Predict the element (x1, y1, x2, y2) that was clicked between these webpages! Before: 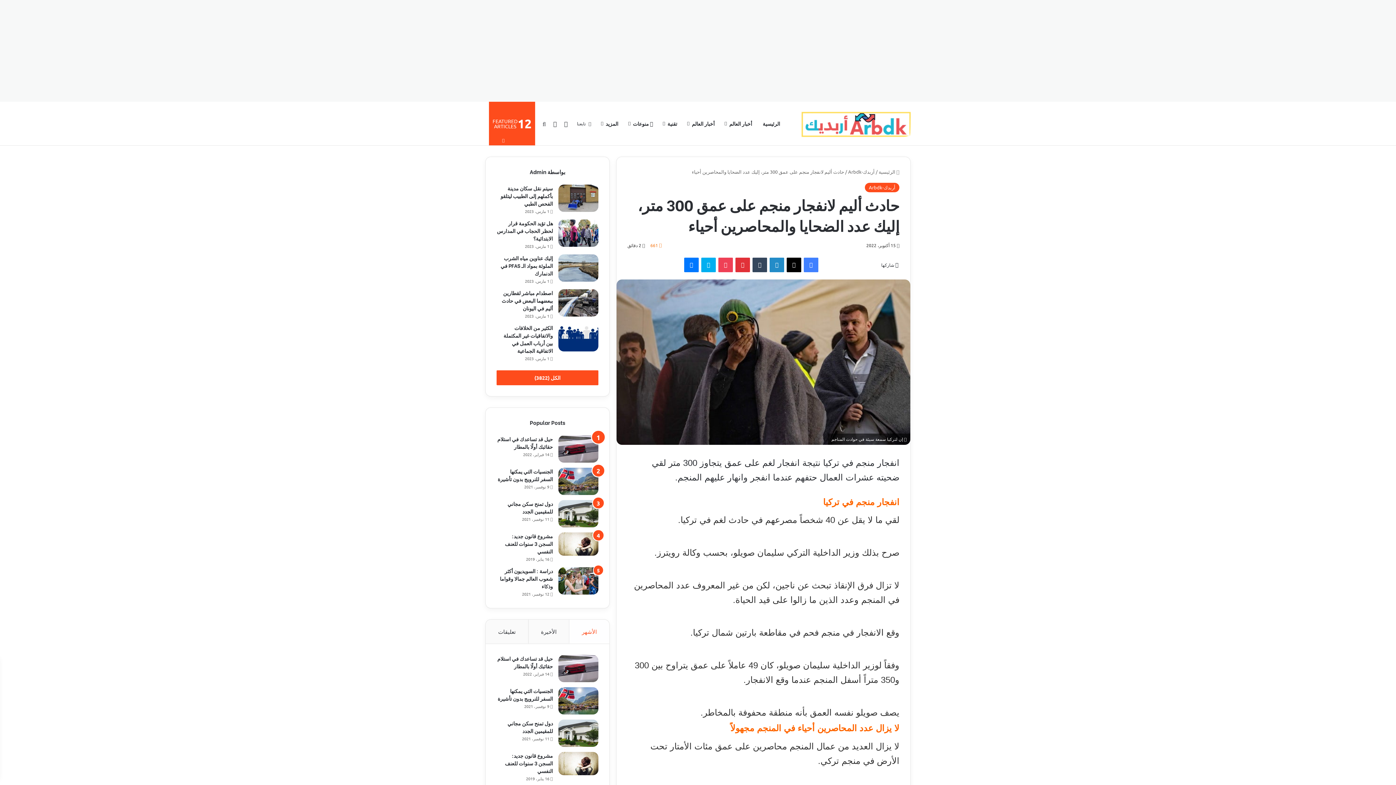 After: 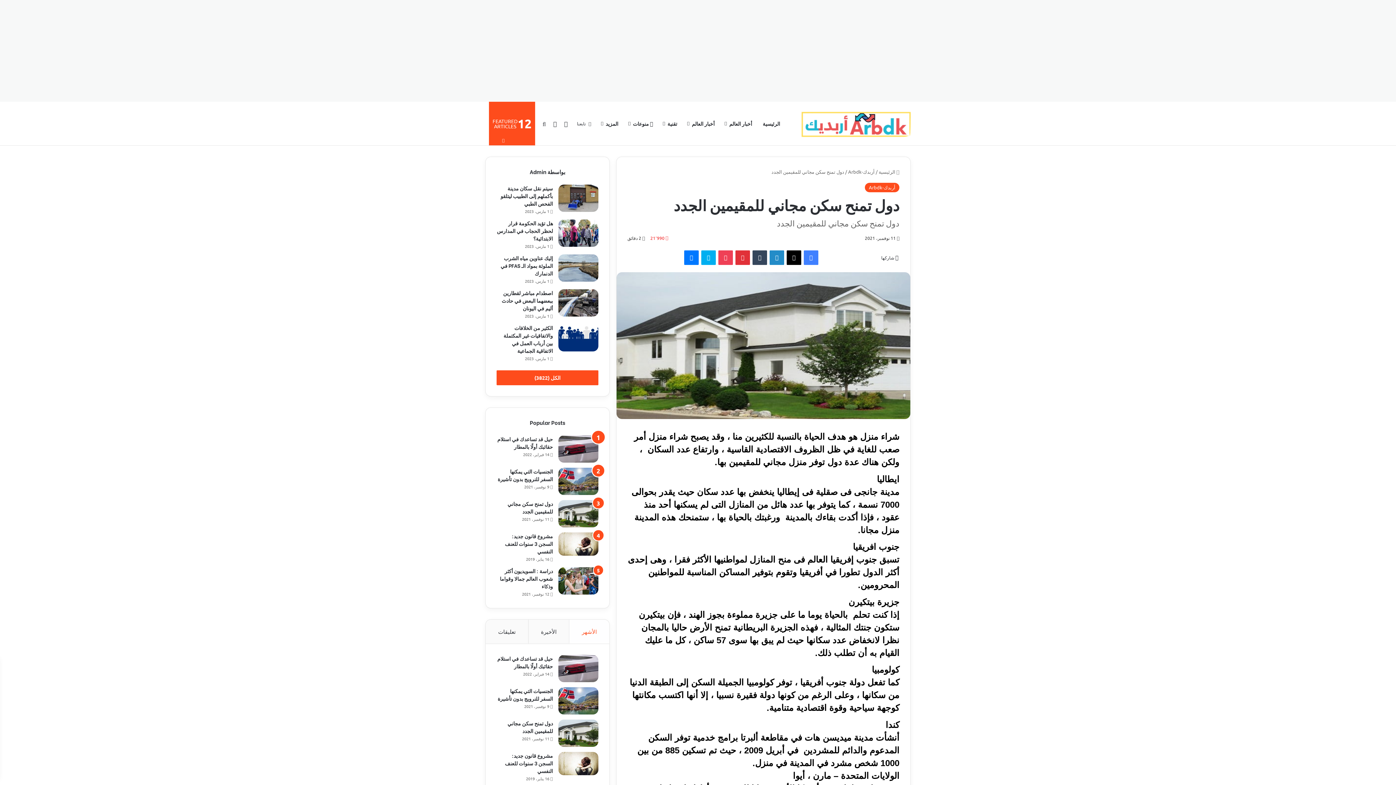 Action: bbox: (558, 500, 598, 527) label: دول تمنح سكن مجاني للمقيمين الجدد